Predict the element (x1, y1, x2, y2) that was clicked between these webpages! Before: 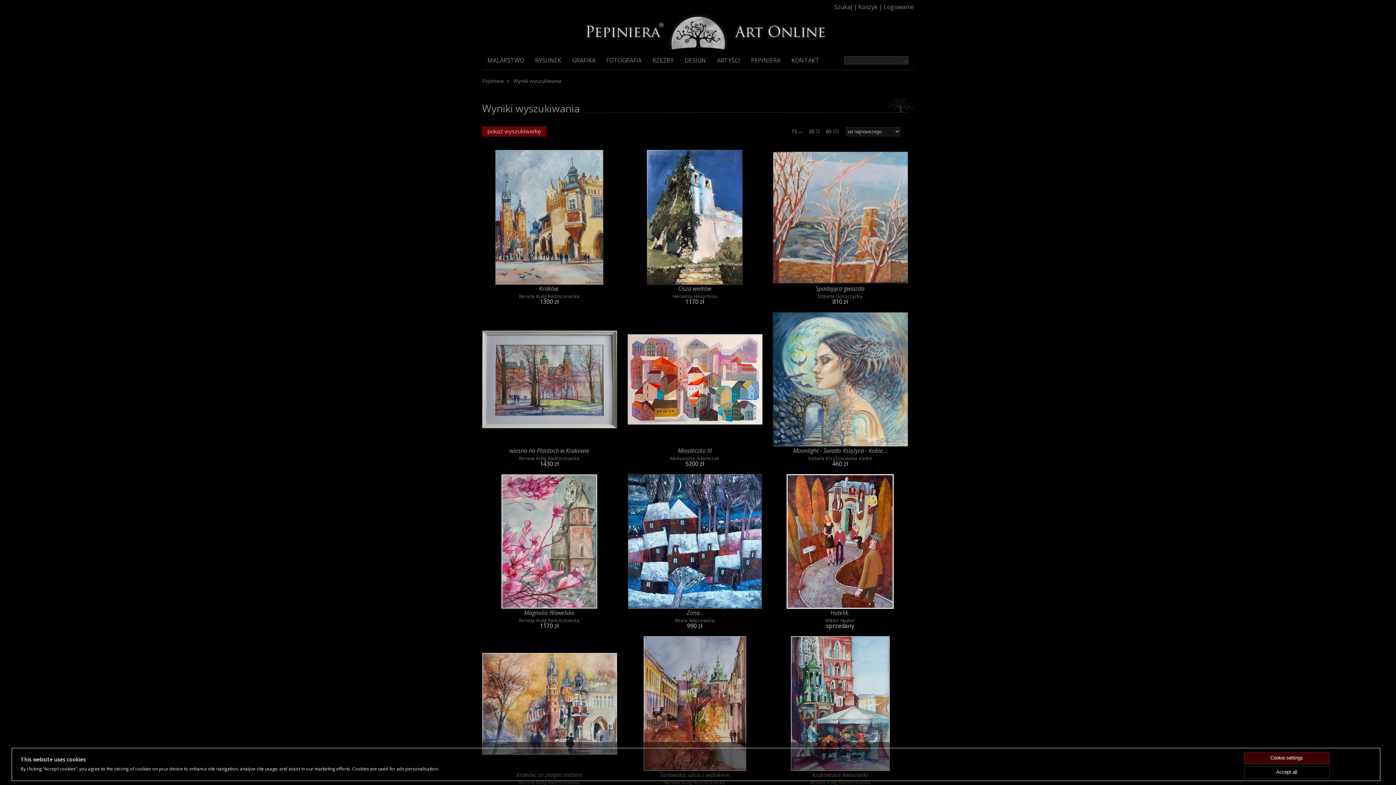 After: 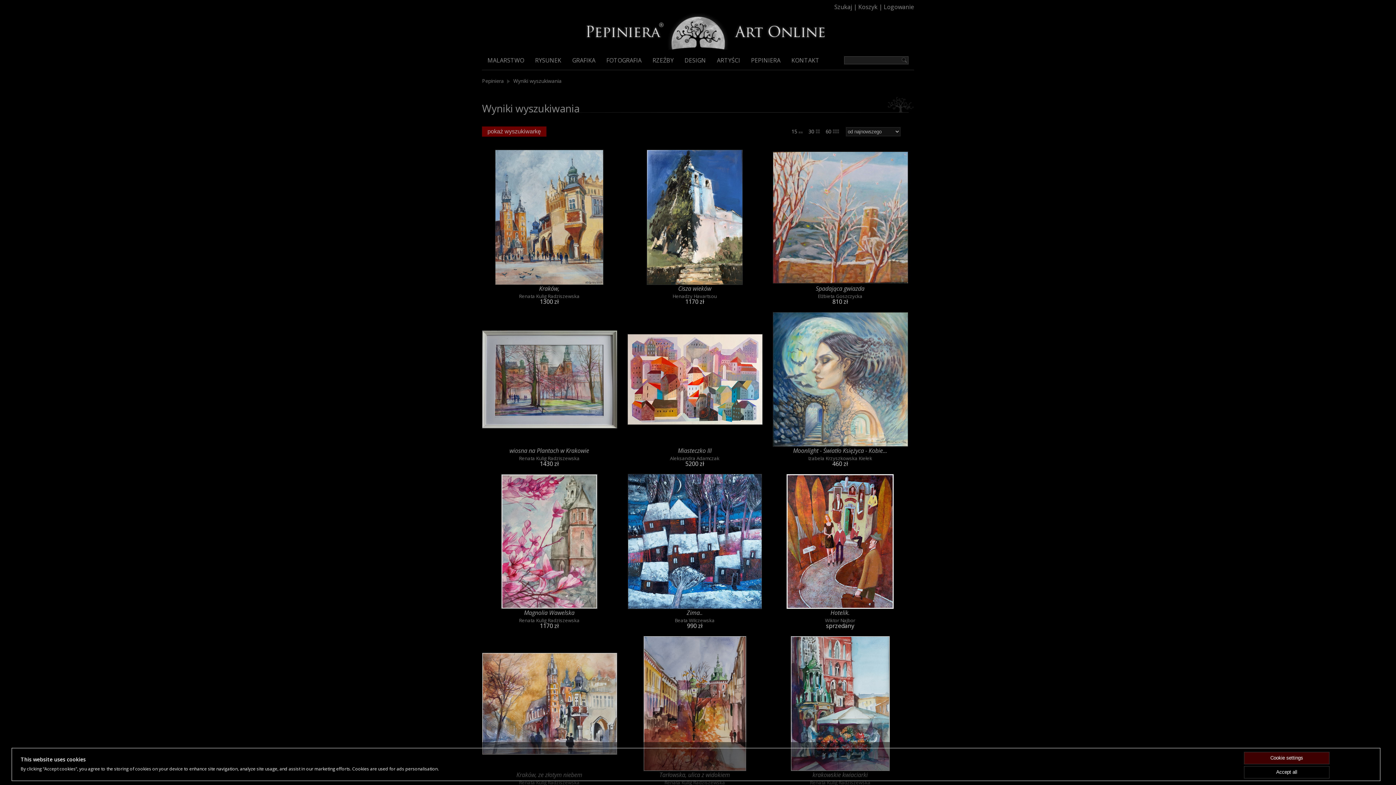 Action: label: 60  bbox: (825, 128, 839, 134)